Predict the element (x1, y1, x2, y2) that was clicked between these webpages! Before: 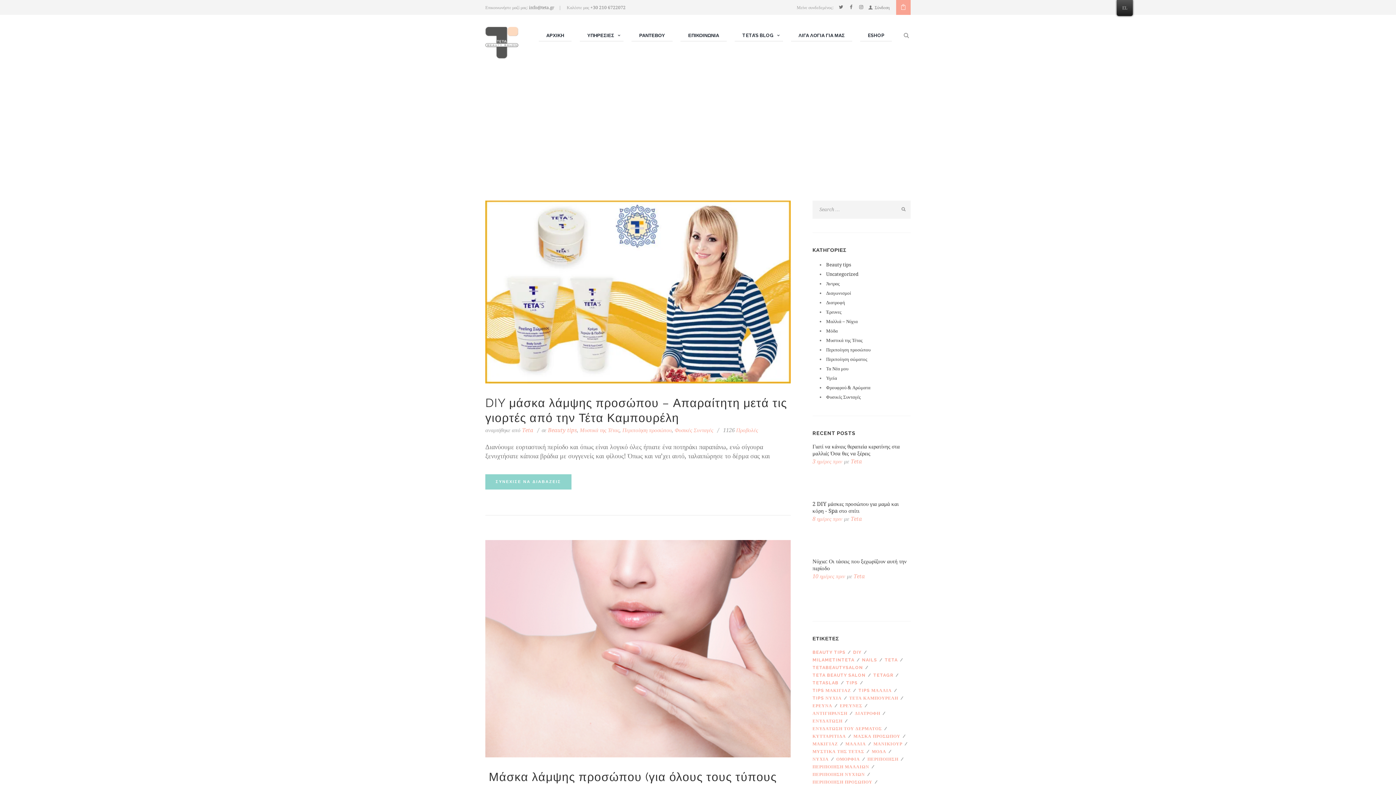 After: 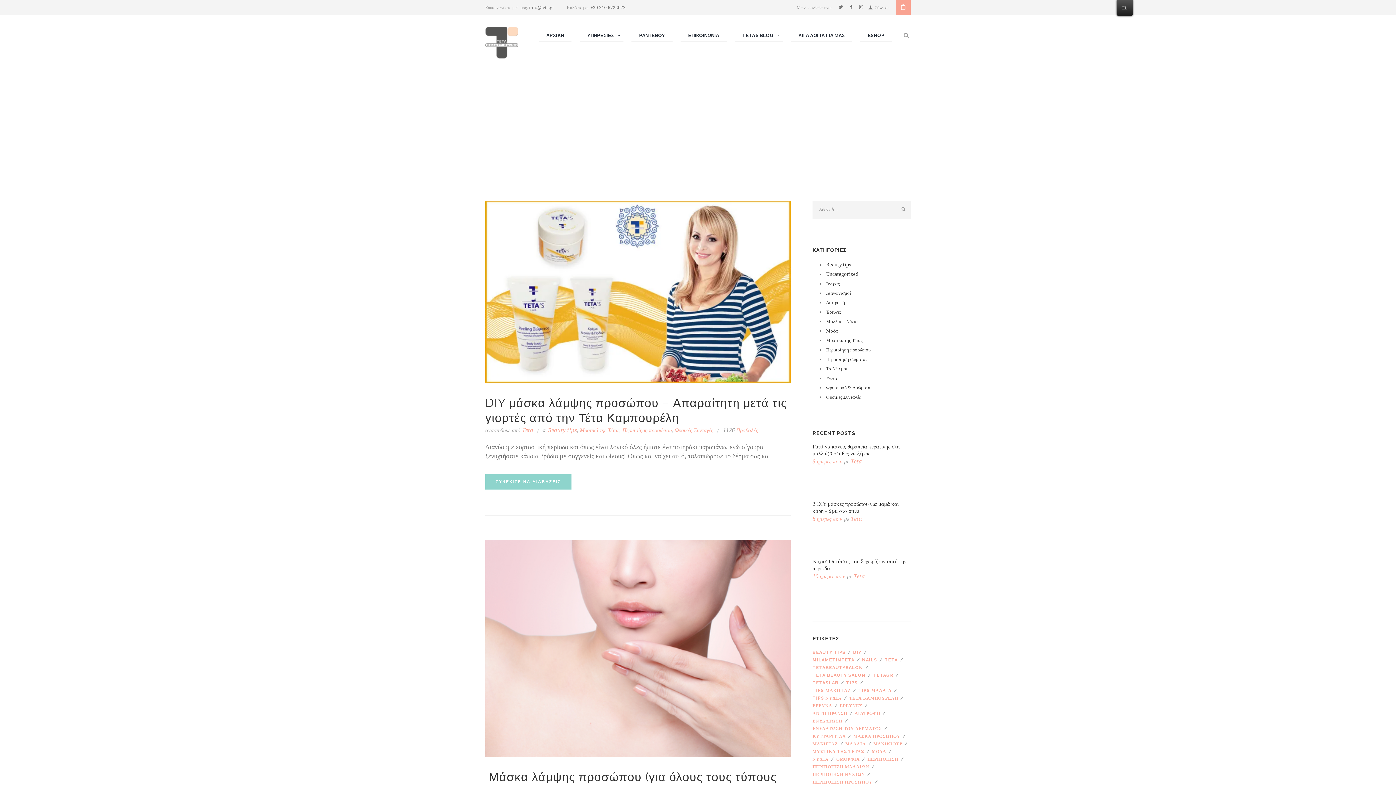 Action: bbox: (580, 427, 619, 433) label: Μυστικά της Τέτας